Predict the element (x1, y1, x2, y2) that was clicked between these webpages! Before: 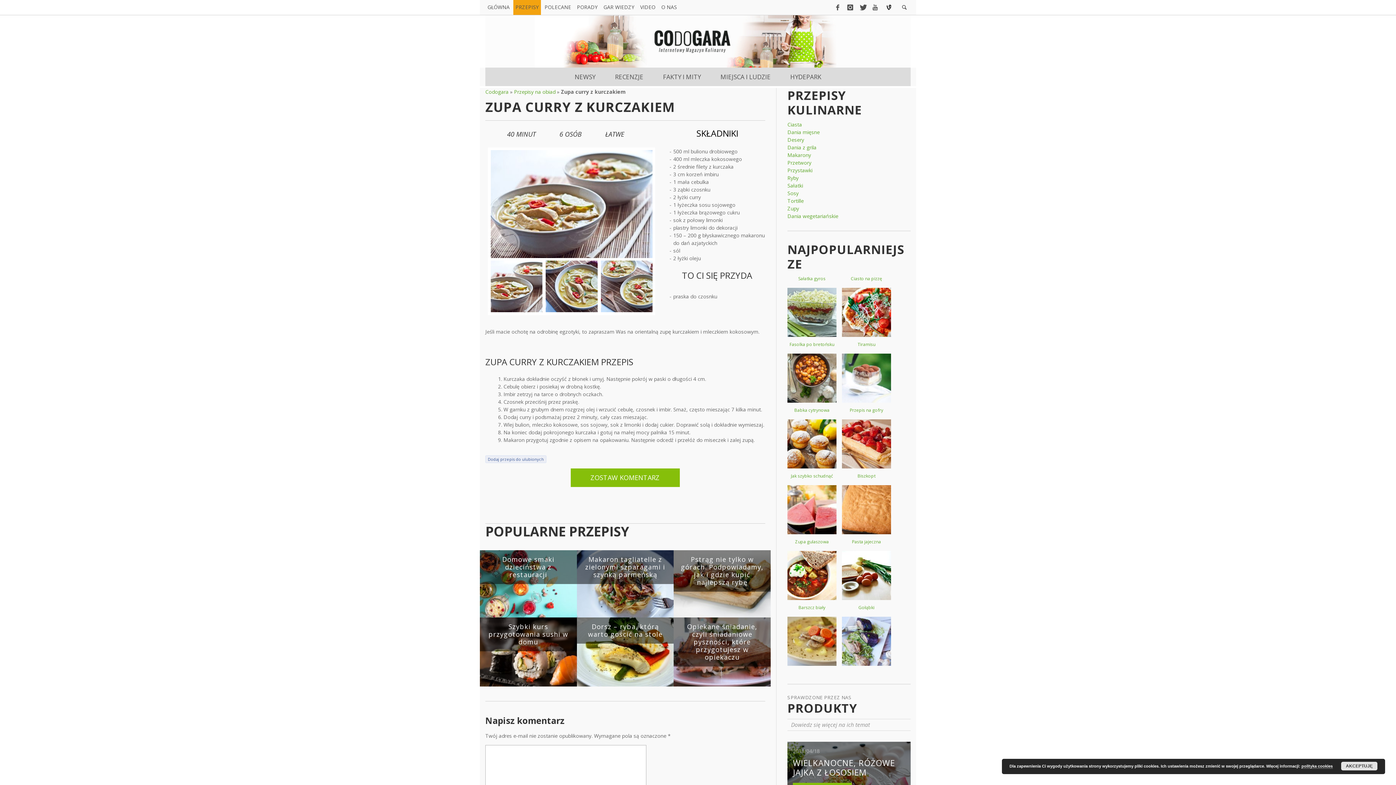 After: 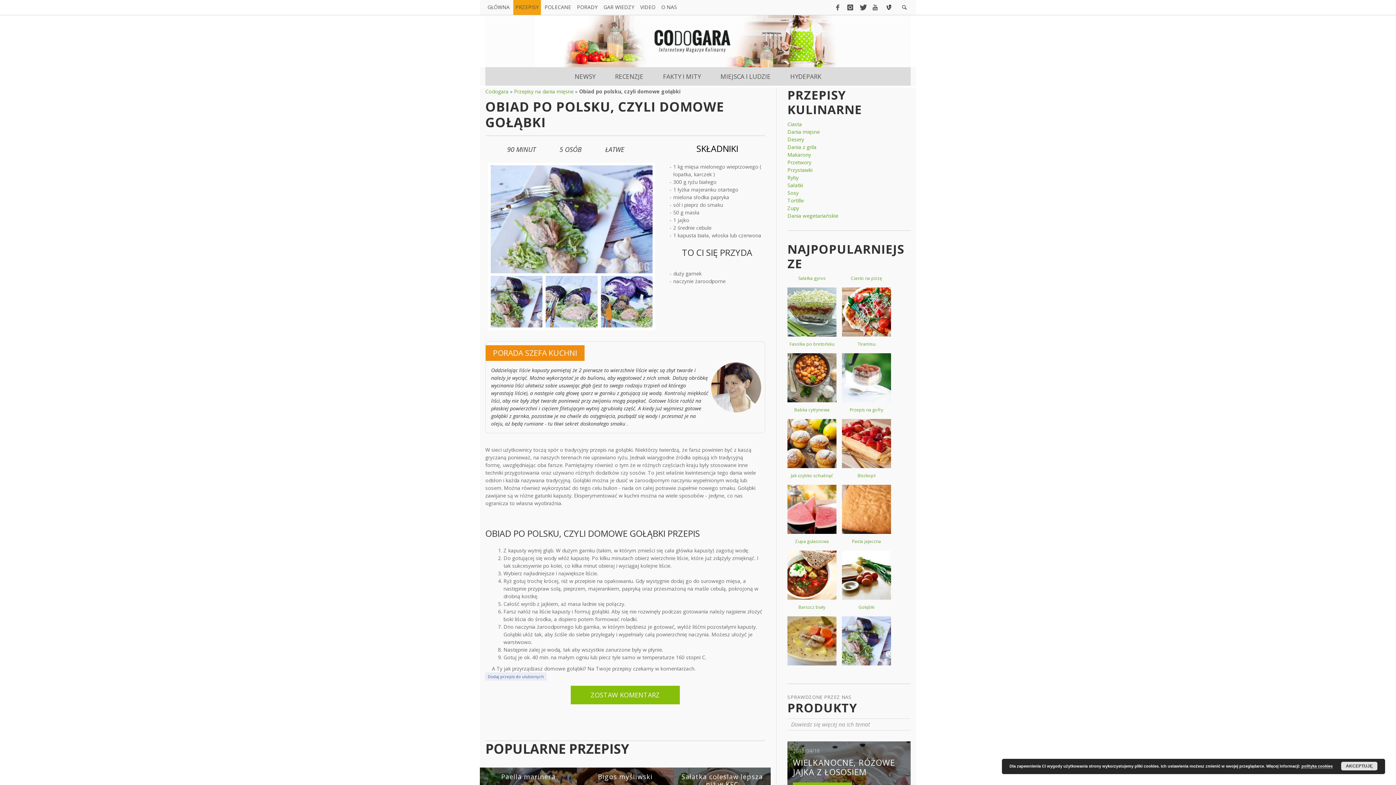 Action: bbox: (842, 637, 891, 644)